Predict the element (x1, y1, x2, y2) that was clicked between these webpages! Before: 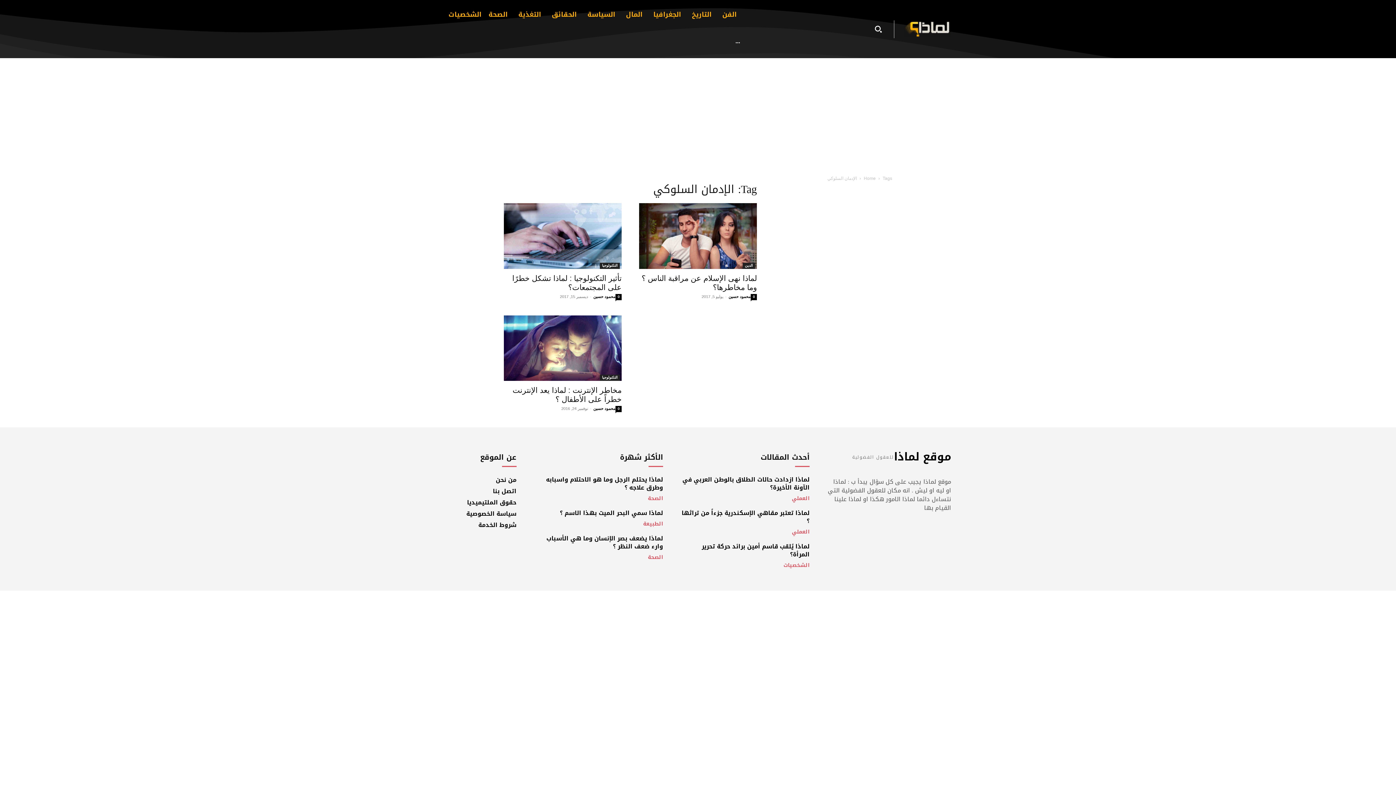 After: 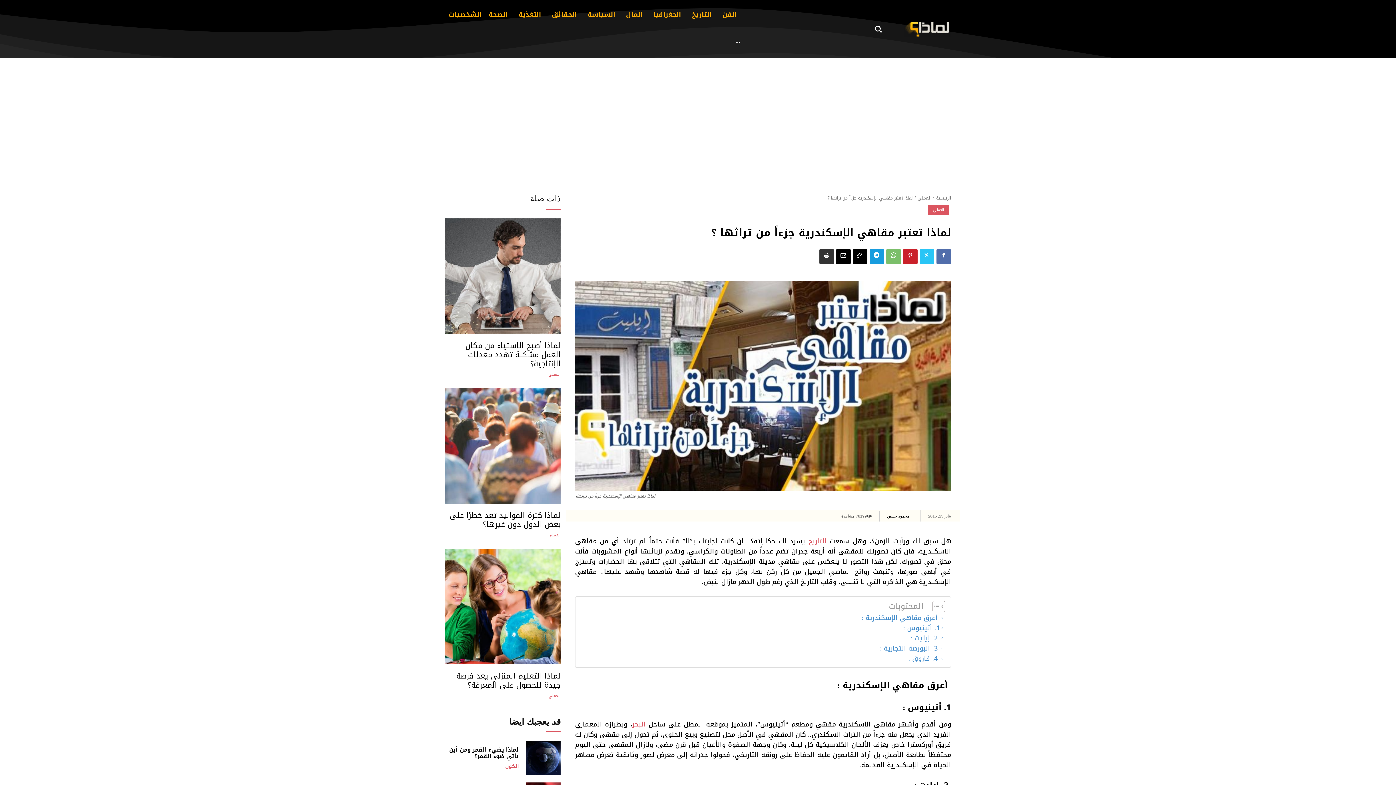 Action: label: لماذا تعتبر مقاهي الإسكندرية جزءاً من تراثها ؟ bbox: (681, 507, 809, 526)